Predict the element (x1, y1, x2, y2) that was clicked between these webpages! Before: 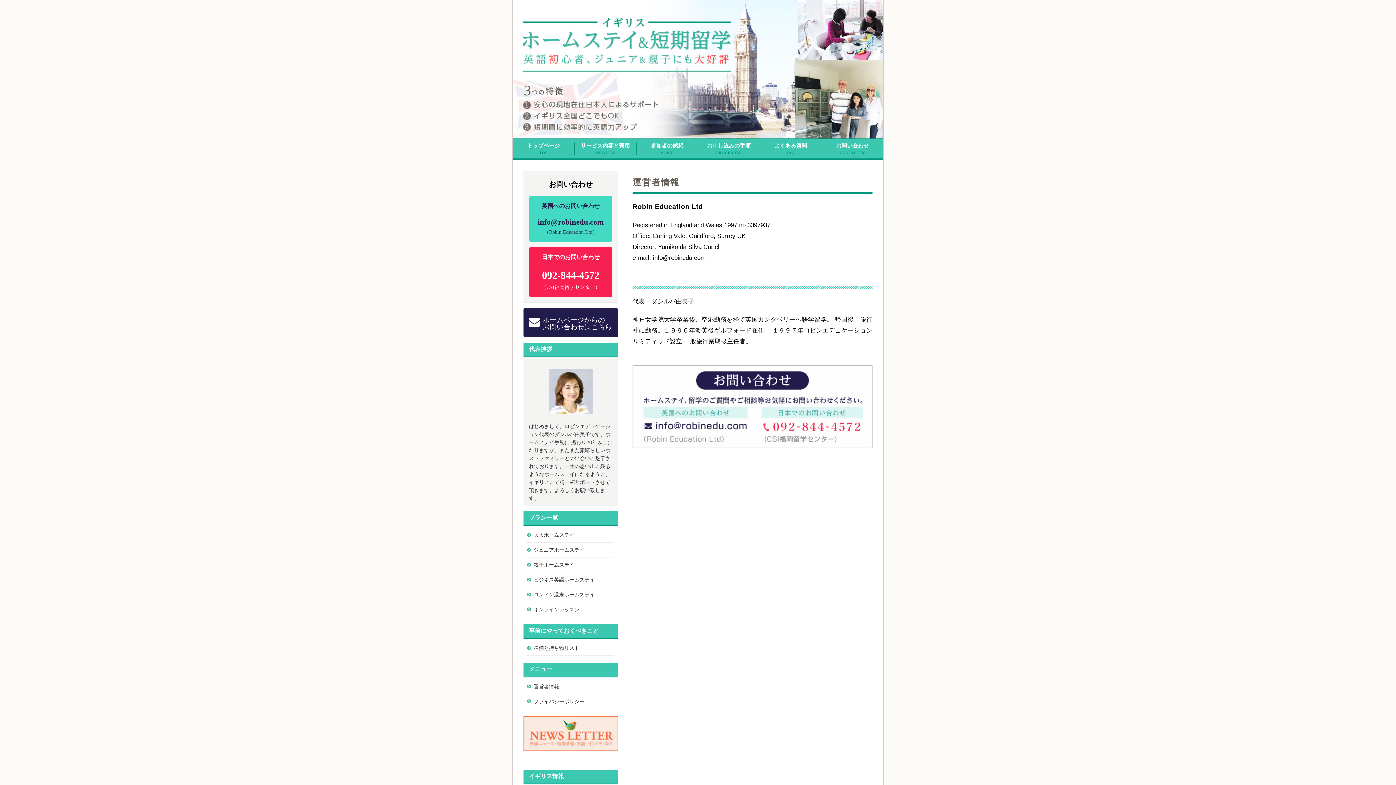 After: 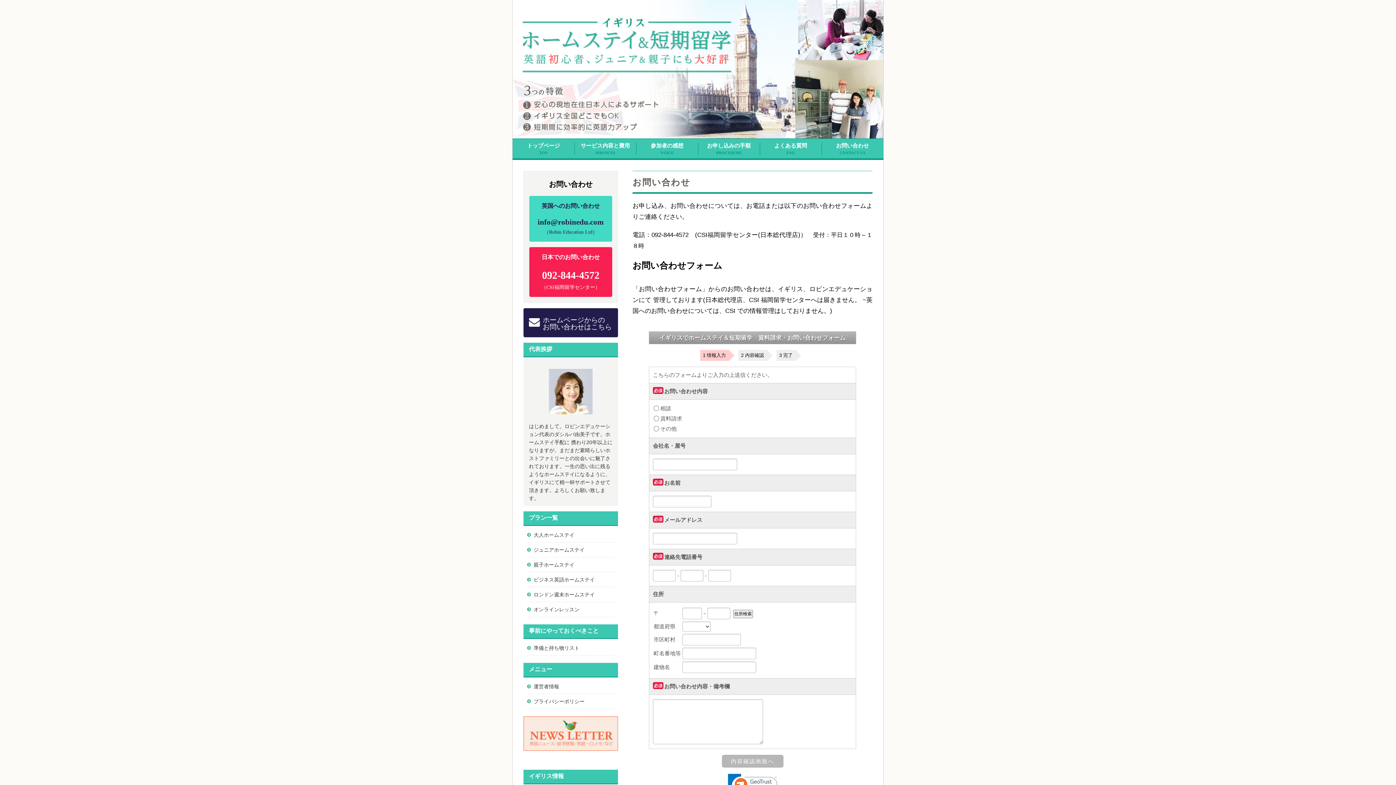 Action: bbox: (632, 366, 872, 372)